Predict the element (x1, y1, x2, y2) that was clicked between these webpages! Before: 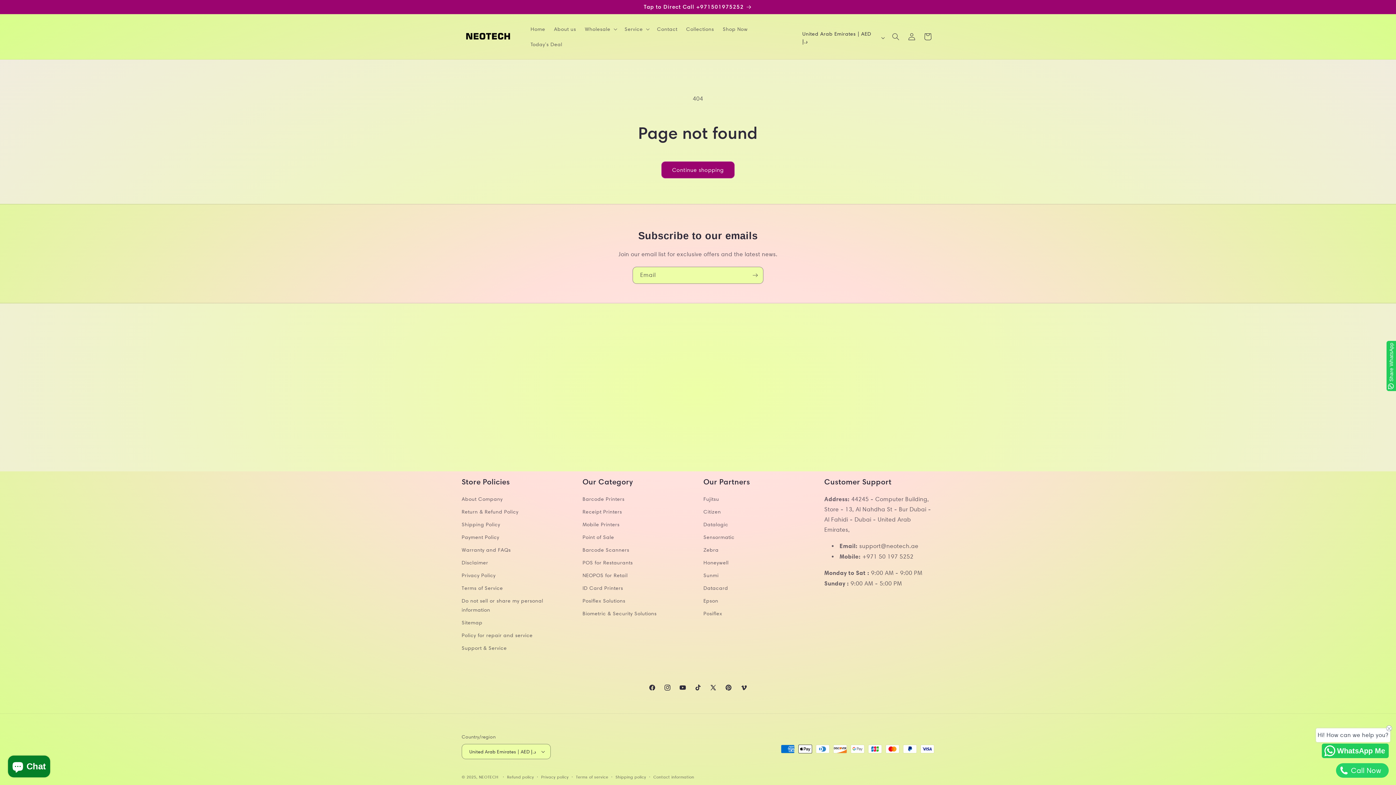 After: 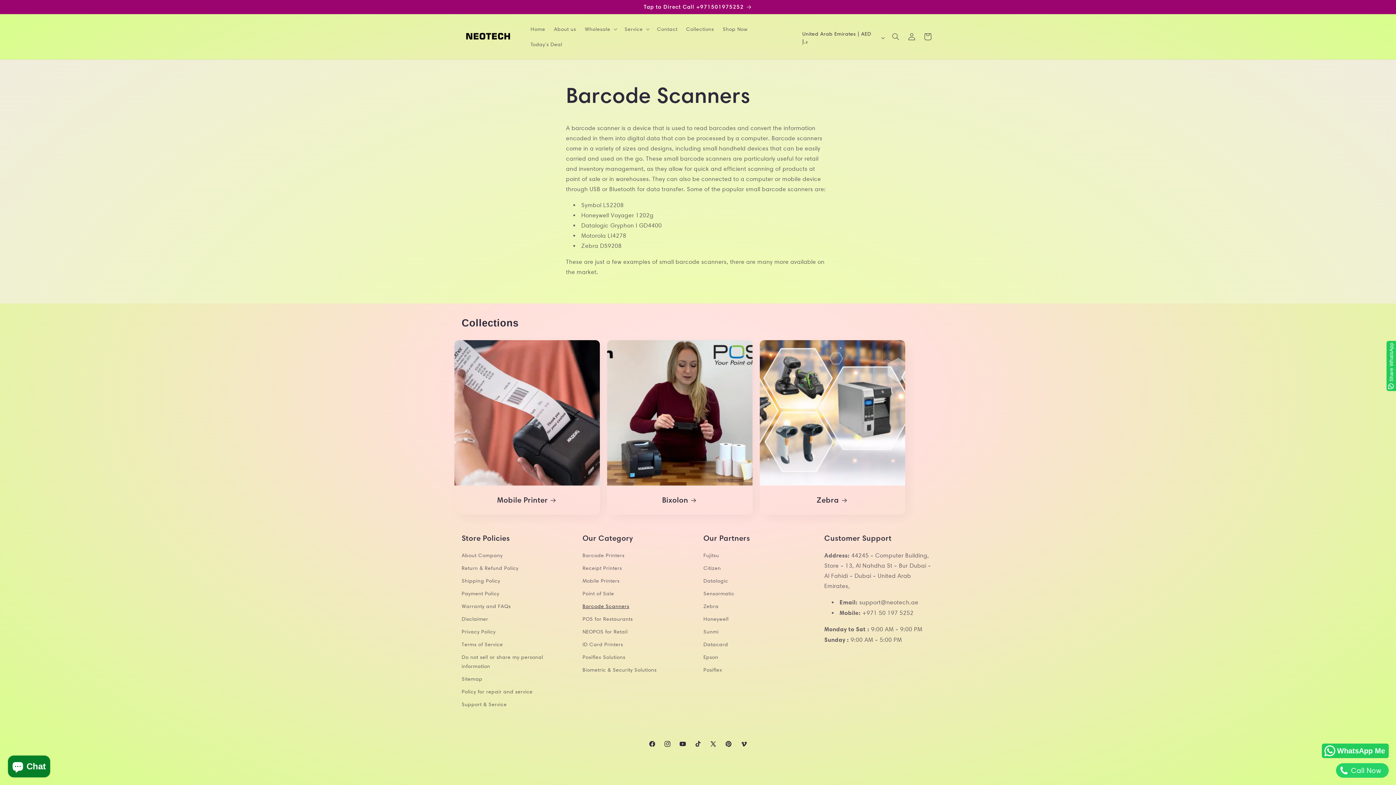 Action: bbox: (582, 544, 629, 556) label: Barcode Scanners